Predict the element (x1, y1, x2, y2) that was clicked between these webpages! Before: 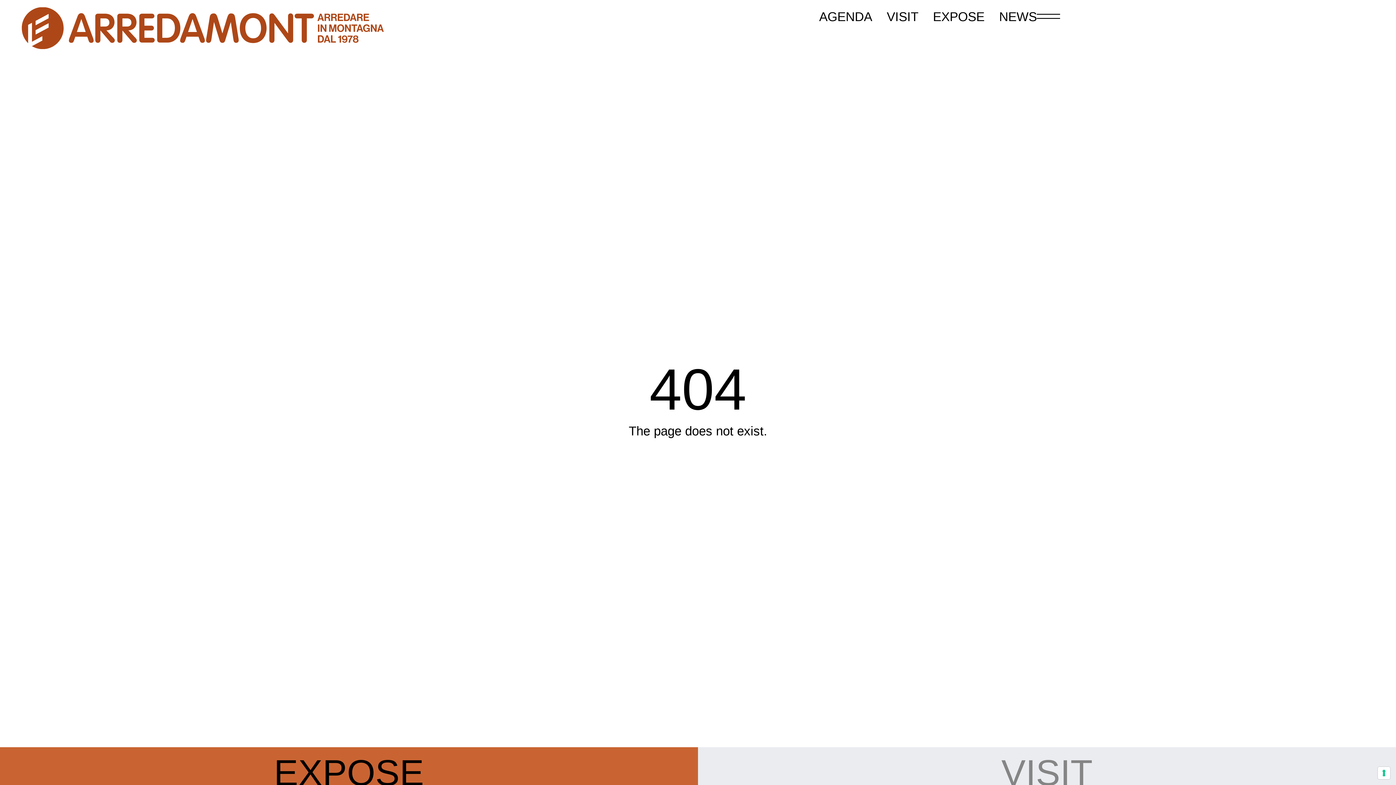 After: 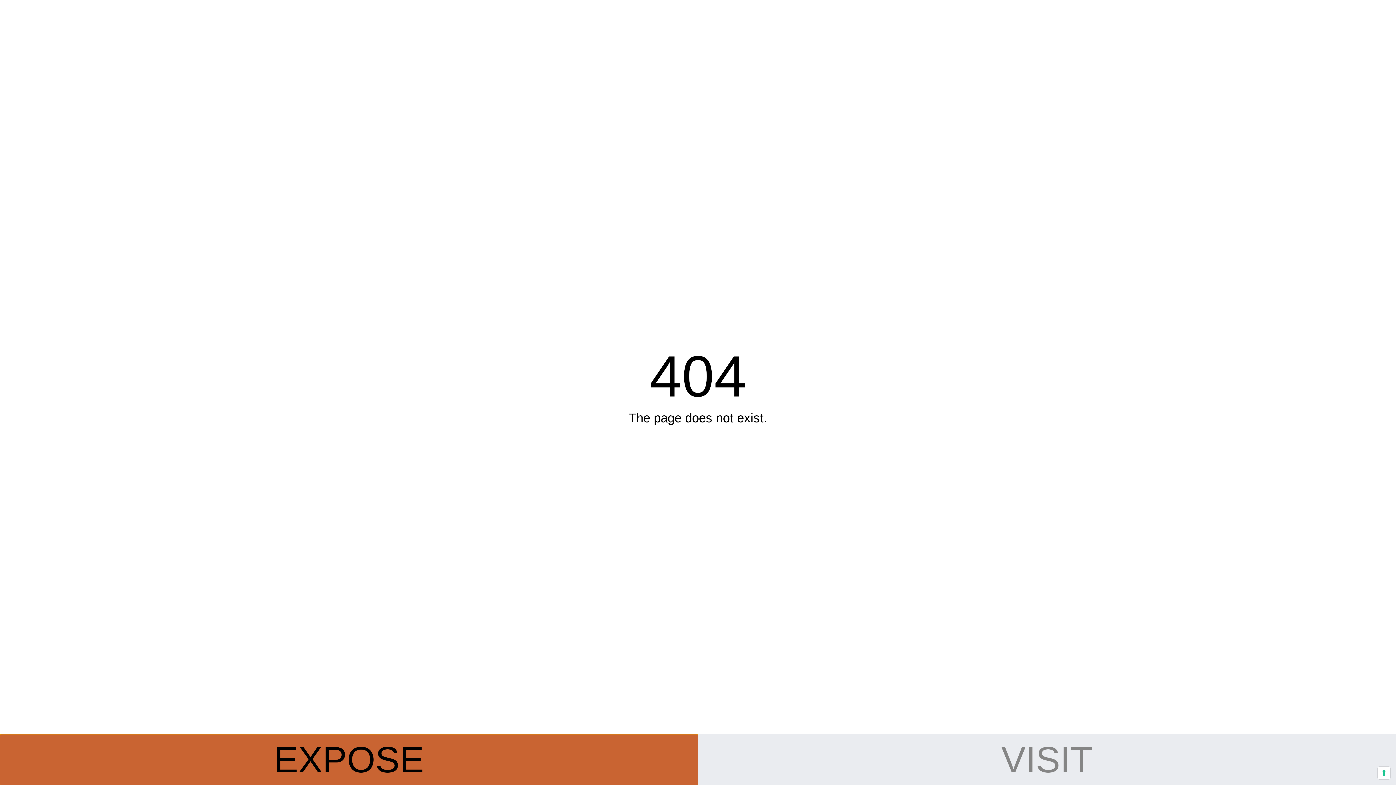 Action: label: EXPOSE bbox: (0, 747, 698, 798)